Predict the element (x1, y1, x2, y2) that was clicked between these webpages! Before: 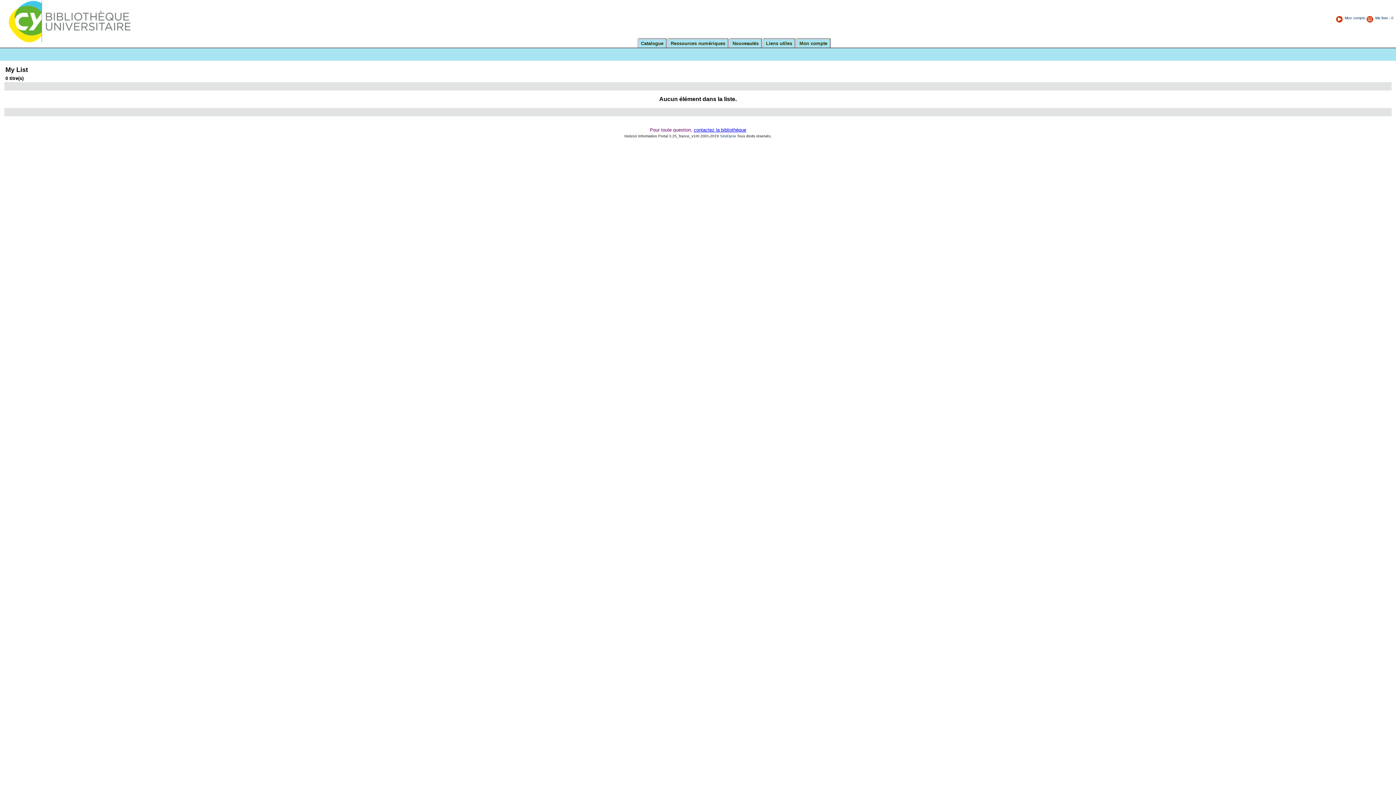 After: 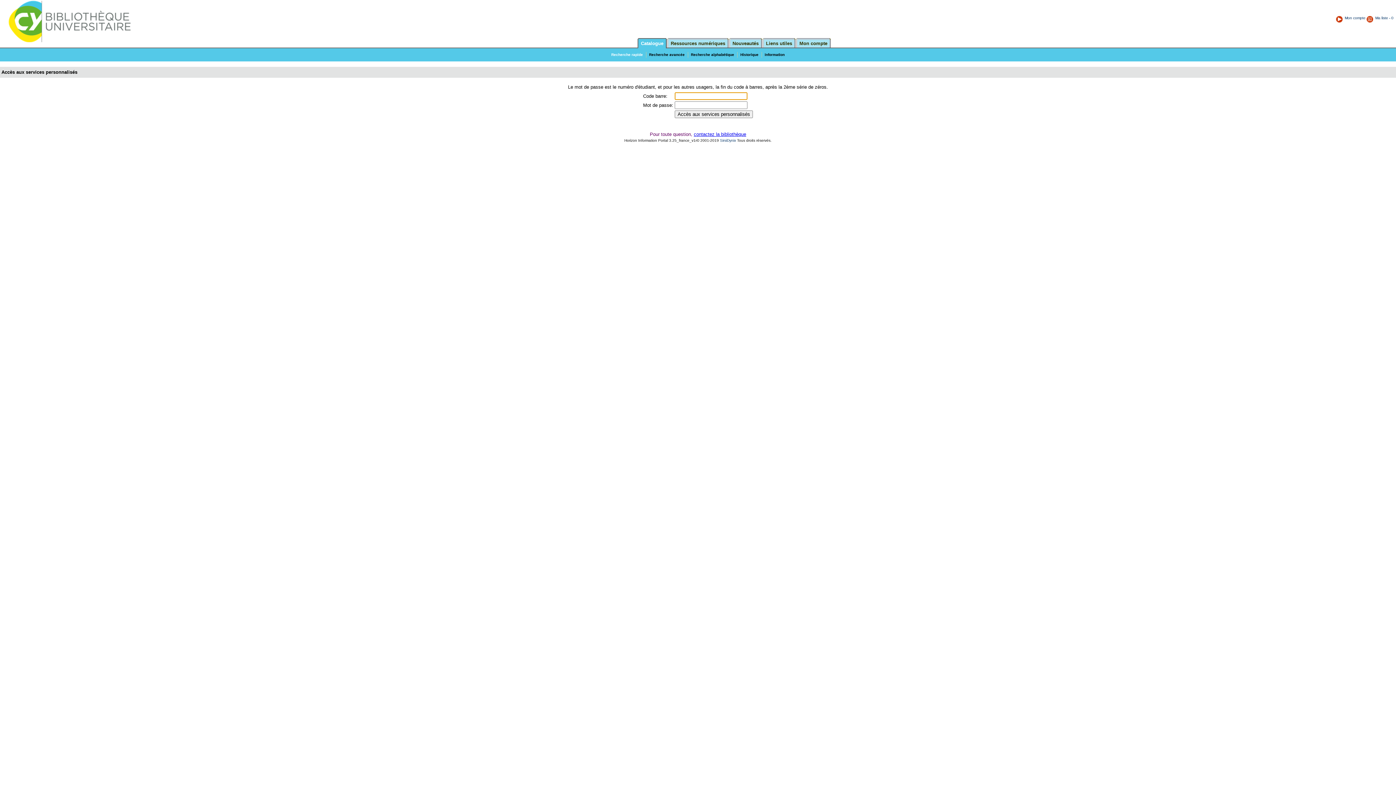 Action: label: Mon compte bbox: (1336, 16, 1365, 20)